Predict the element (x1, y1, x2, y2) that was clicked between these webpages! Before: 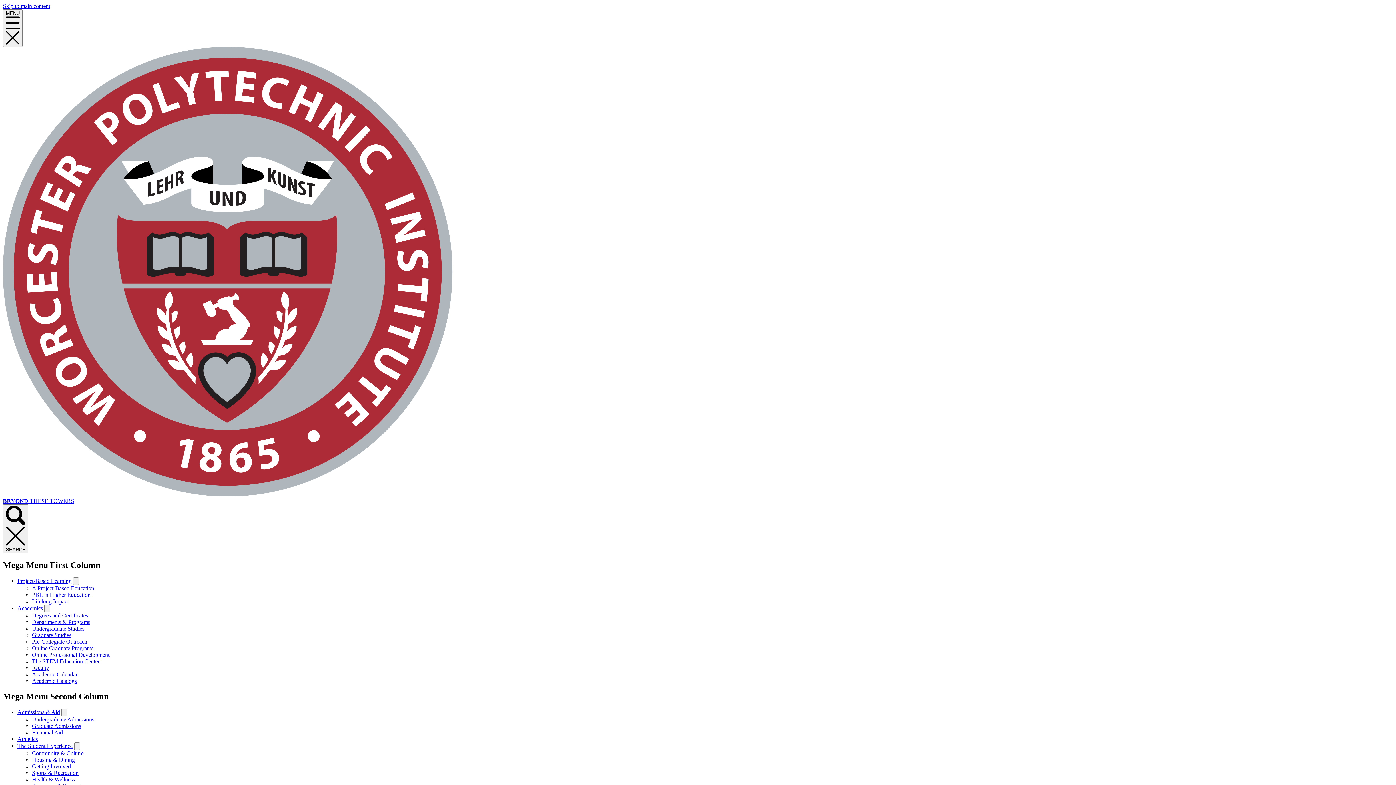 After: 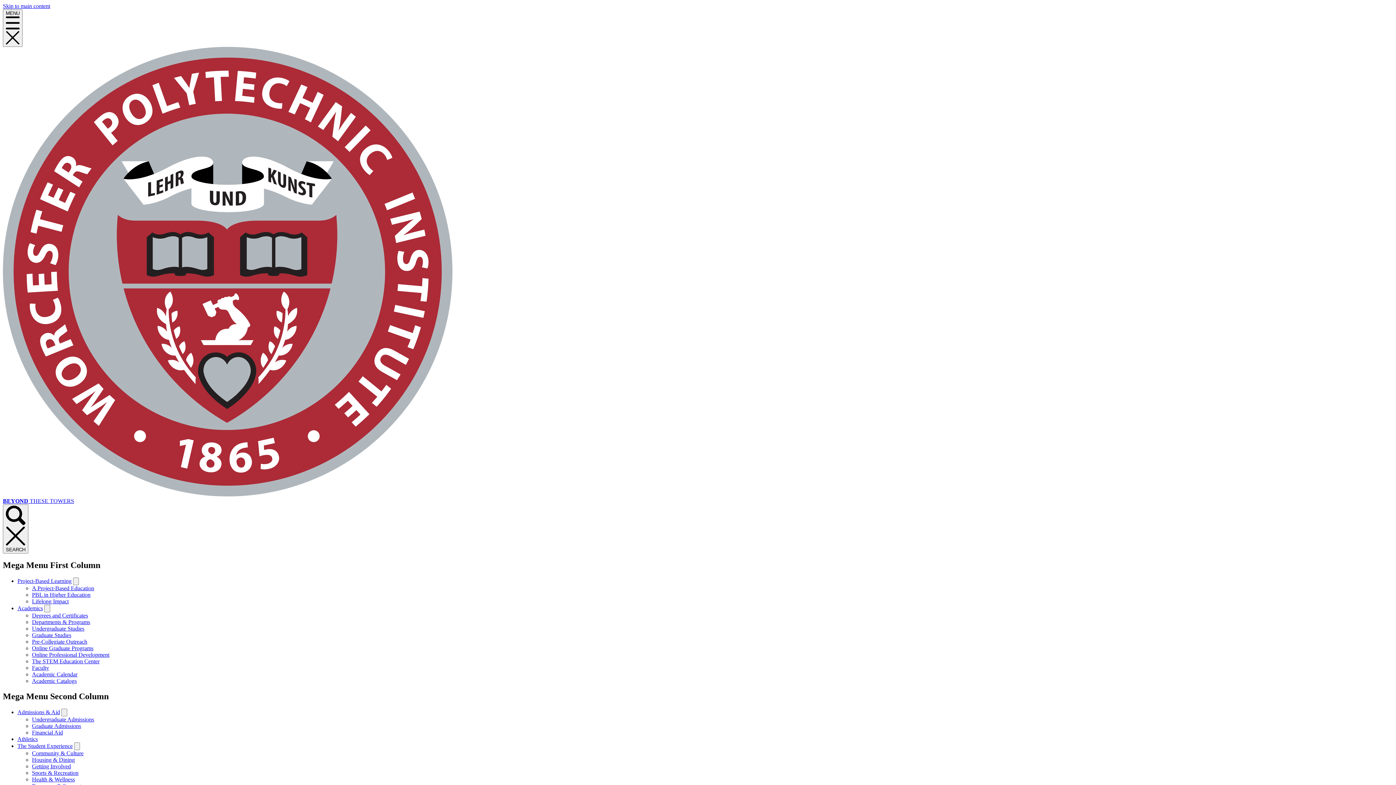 Action: bbox: (32, 723, 81, 729) label: Graduate Admissions